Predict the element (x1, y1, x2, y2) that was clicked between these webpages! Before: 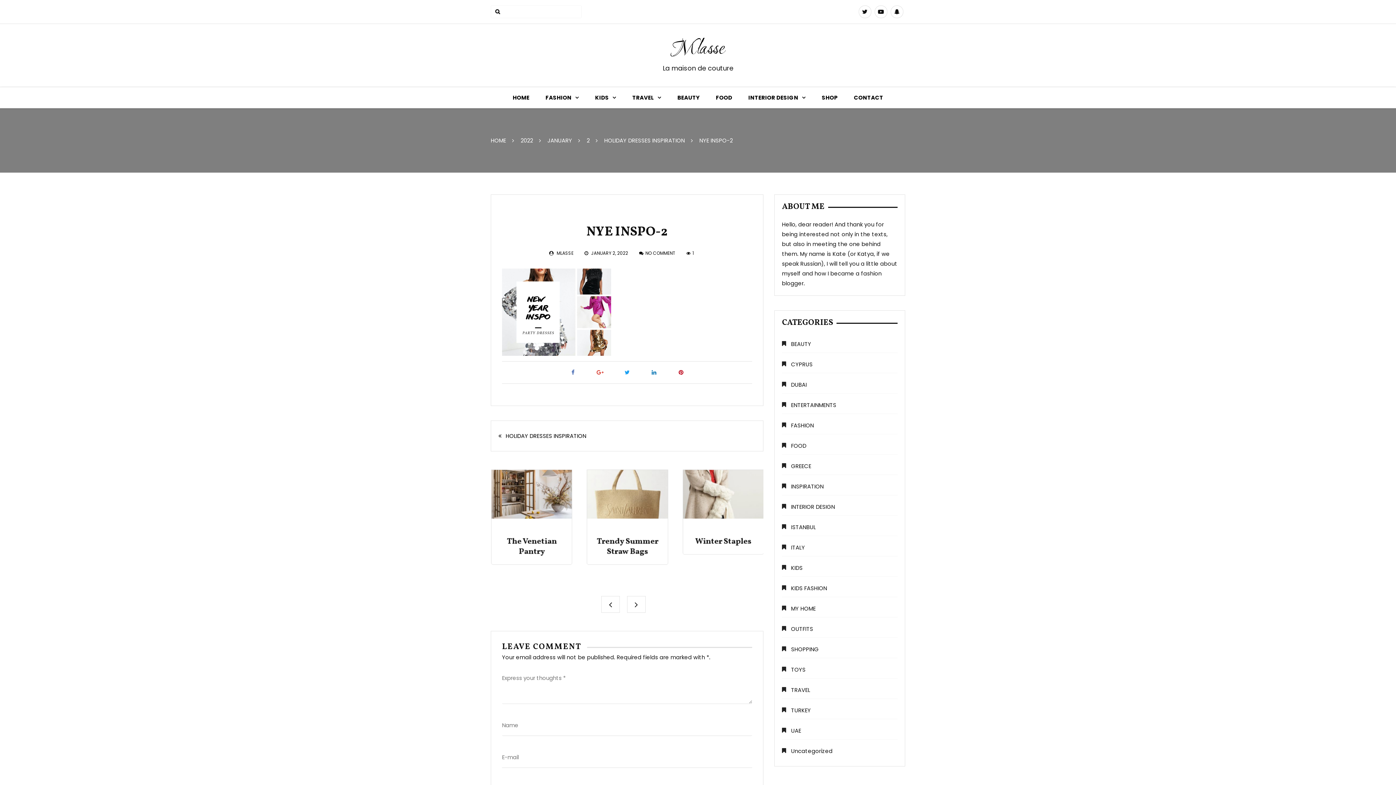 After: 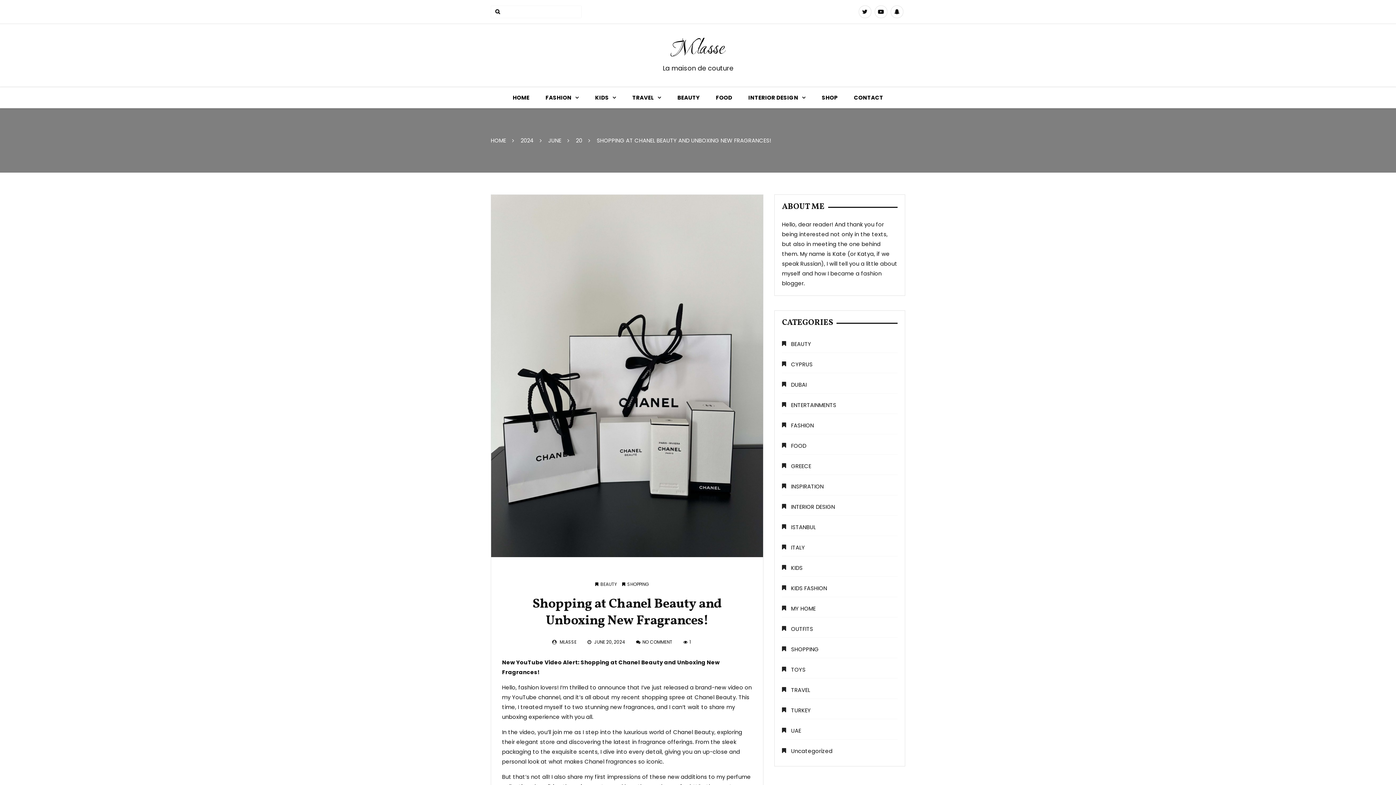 Action: bbox: (683, 470, 763, 518)